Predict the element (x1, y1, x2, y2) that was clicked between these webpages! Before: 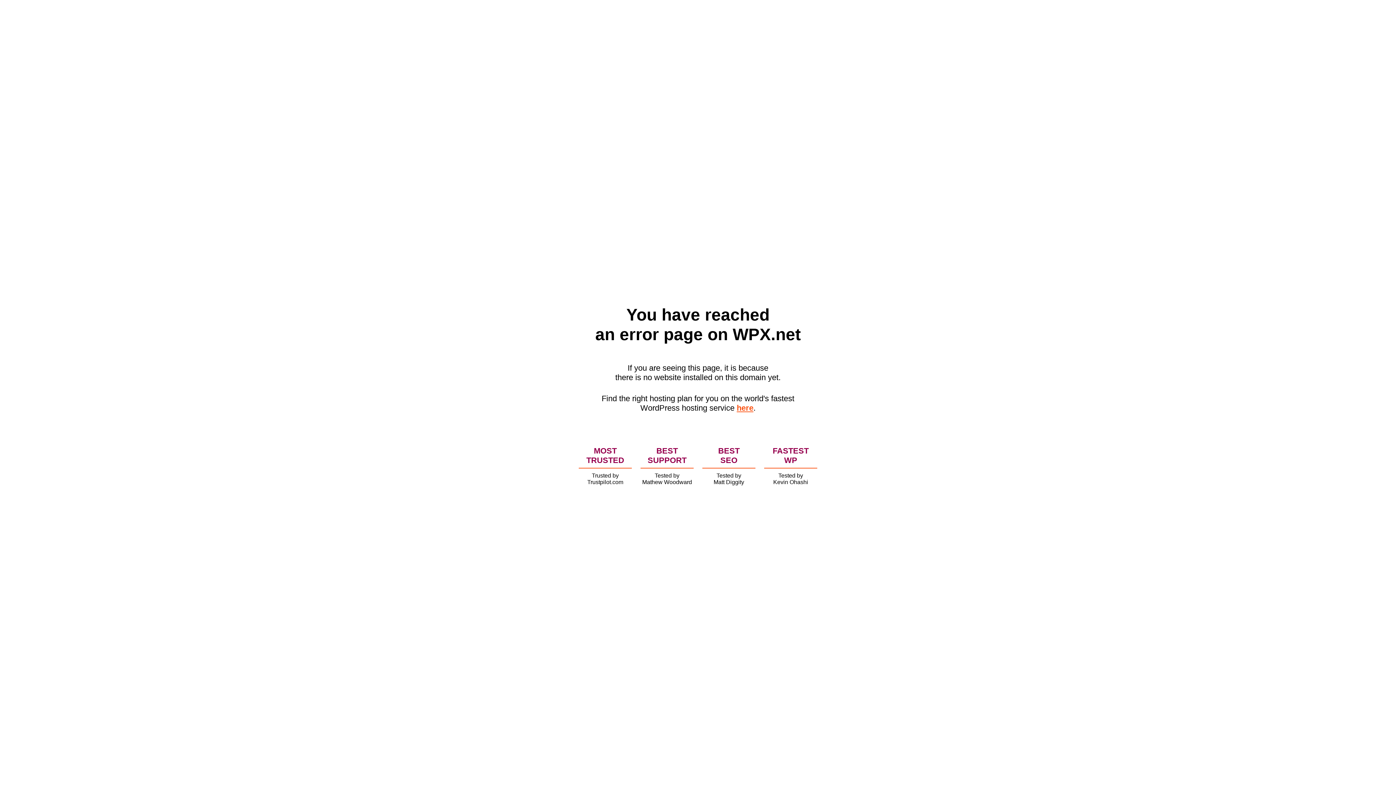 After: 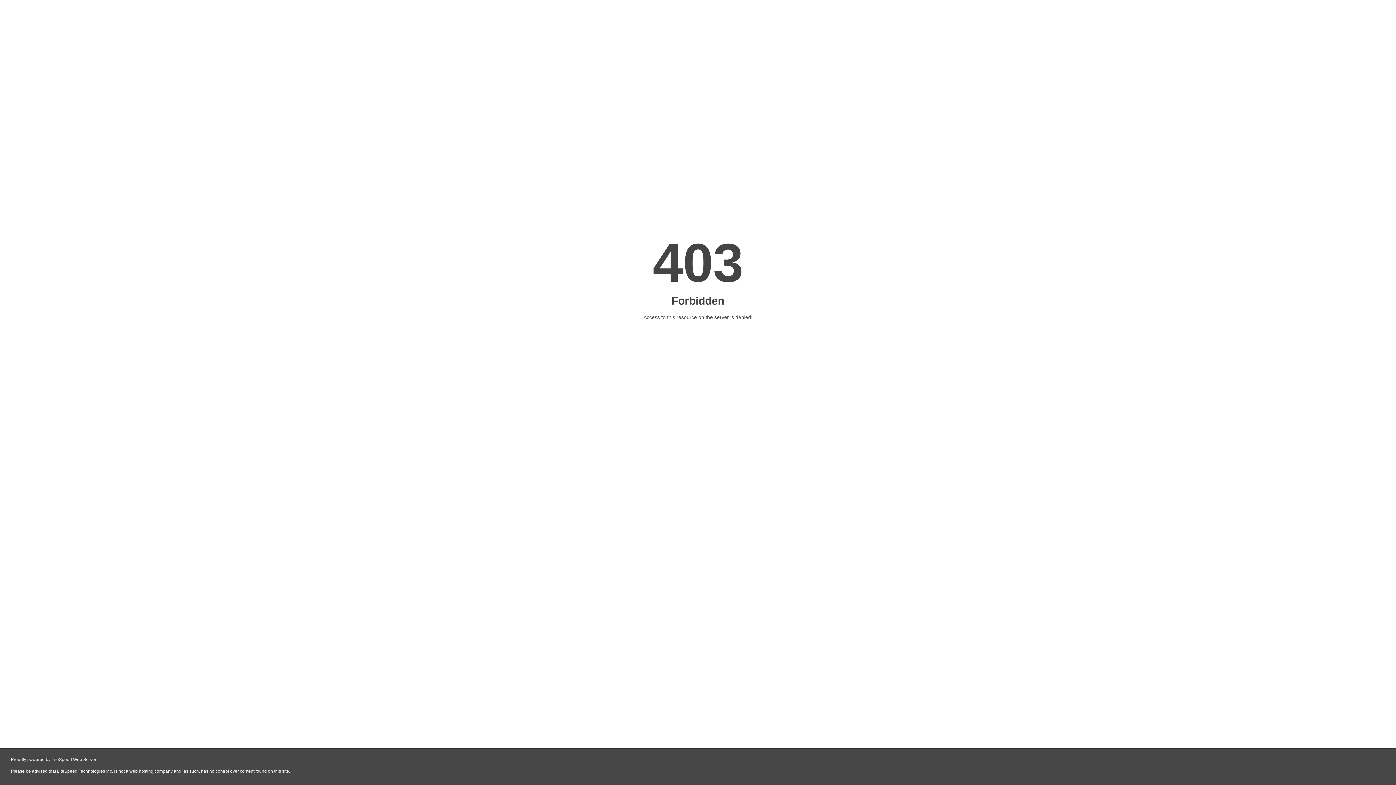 Action: bbox: (736, 403, 753, 412) label: here